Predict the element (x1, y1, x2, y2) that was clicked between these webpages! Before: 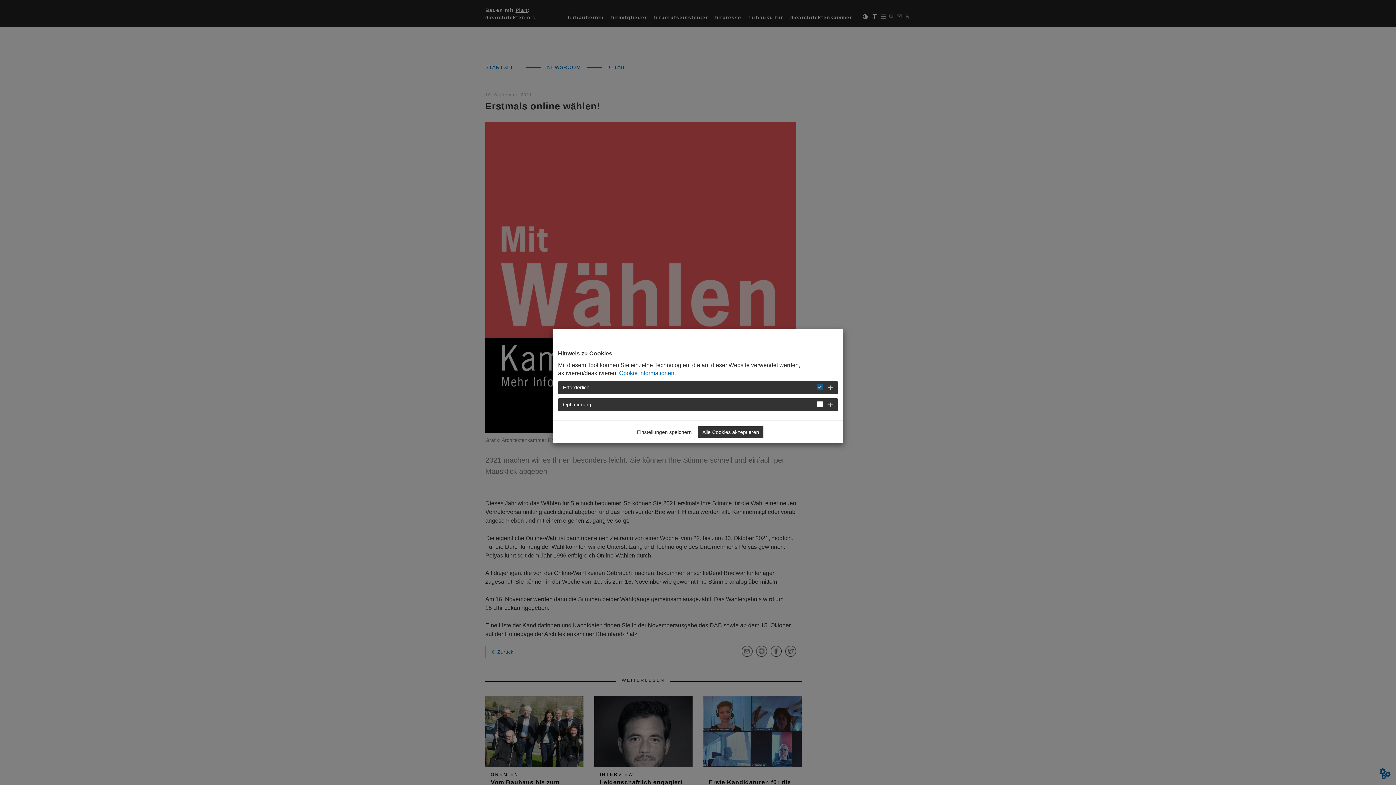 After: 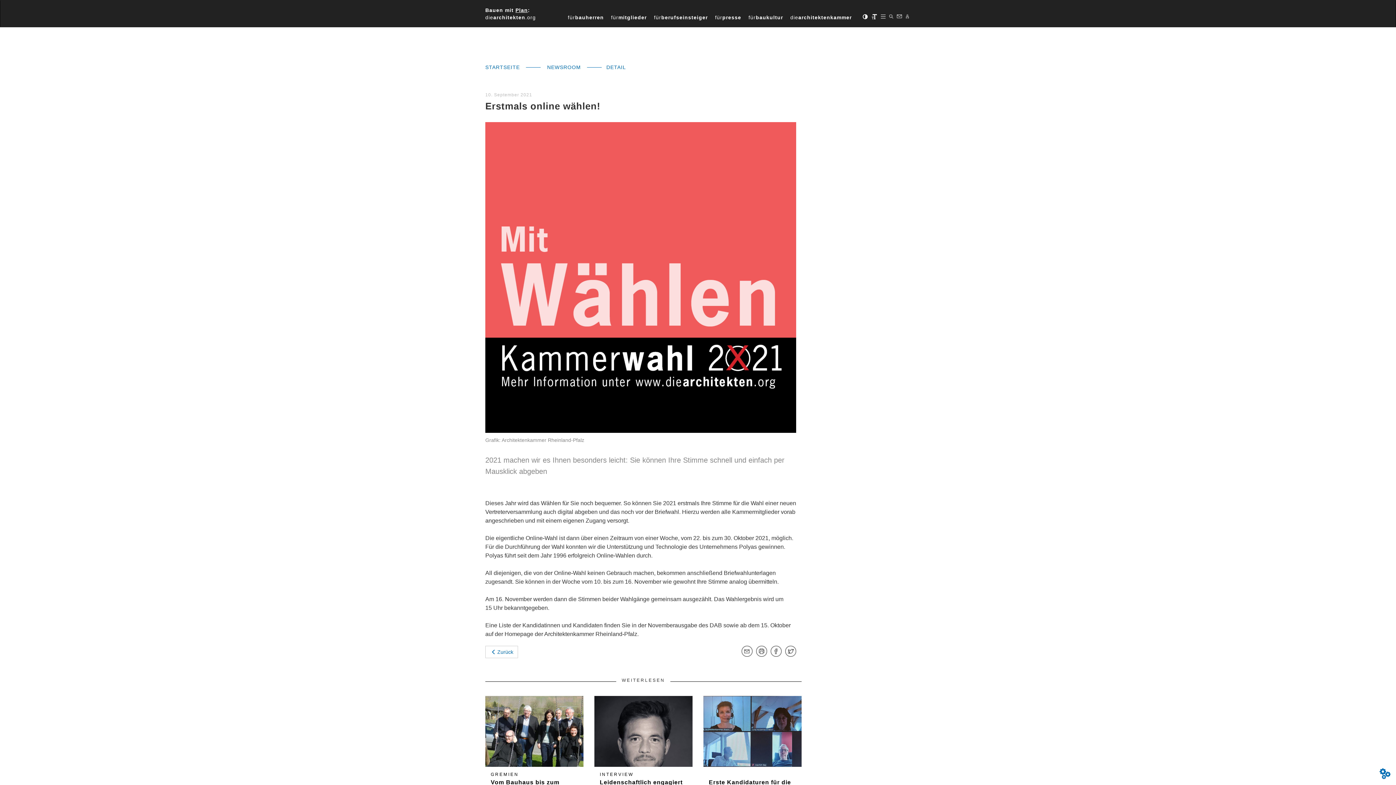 Action: label: Alle Cookies akzeptieren bbox: (698, 426, 763, 438)